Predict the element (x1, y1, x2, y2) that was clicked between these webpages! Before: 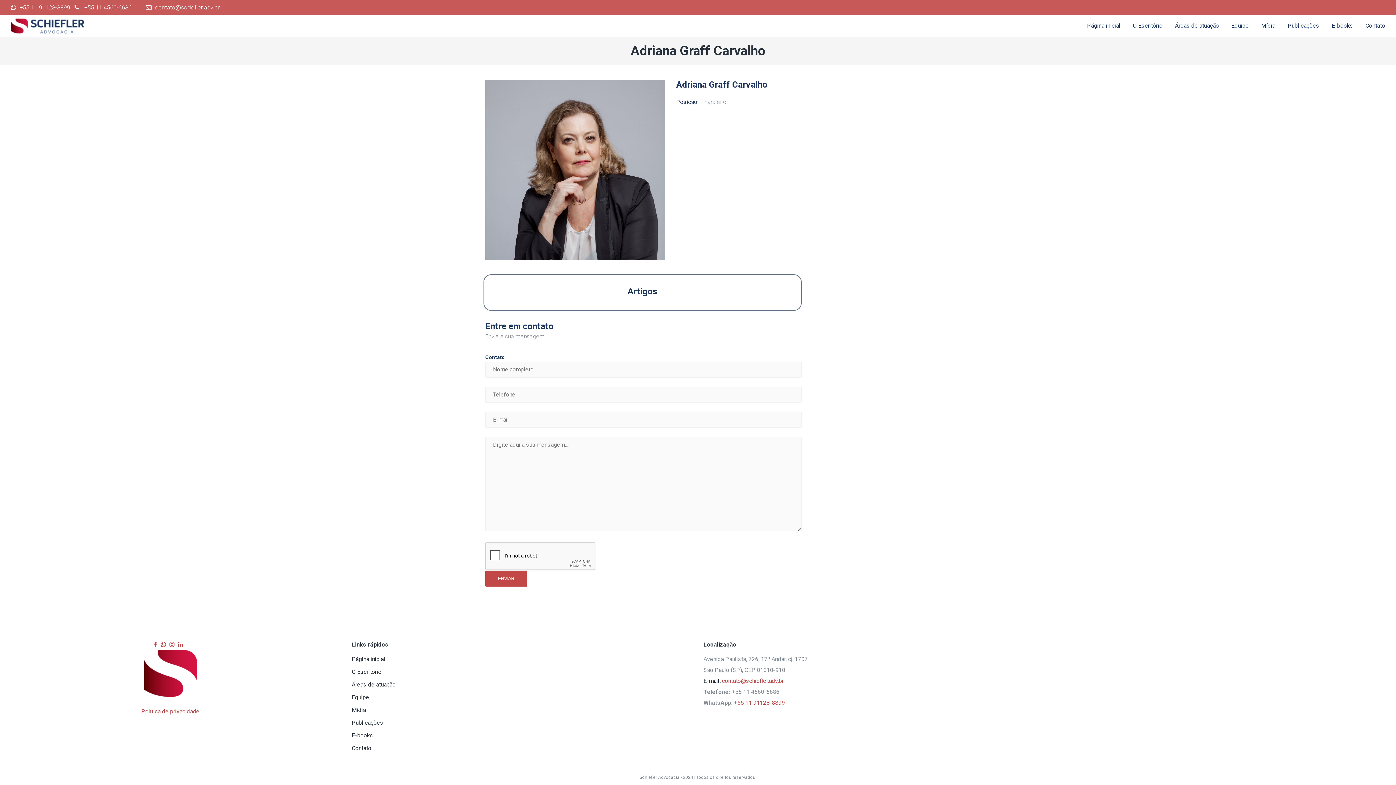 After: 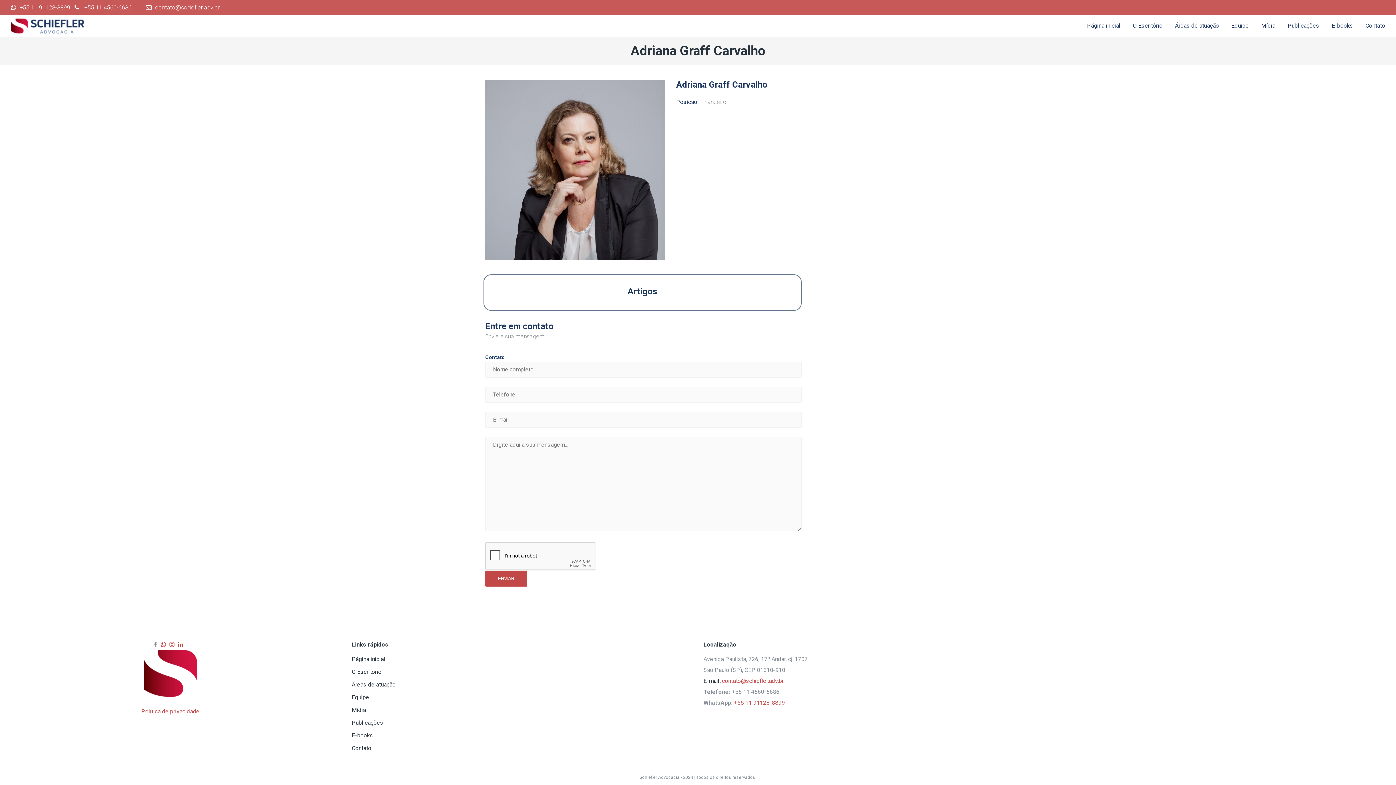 Action: bbox: (153, 641, 160, 648)